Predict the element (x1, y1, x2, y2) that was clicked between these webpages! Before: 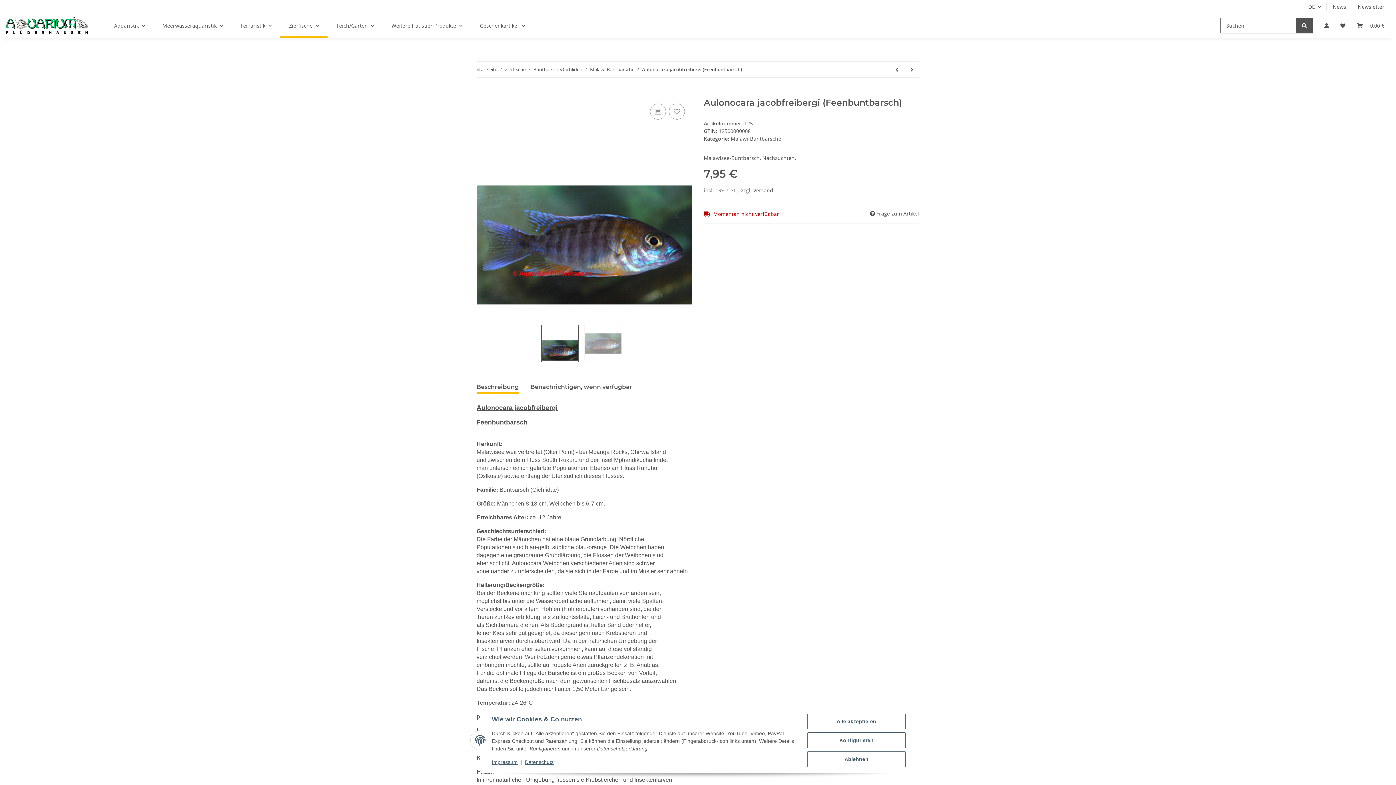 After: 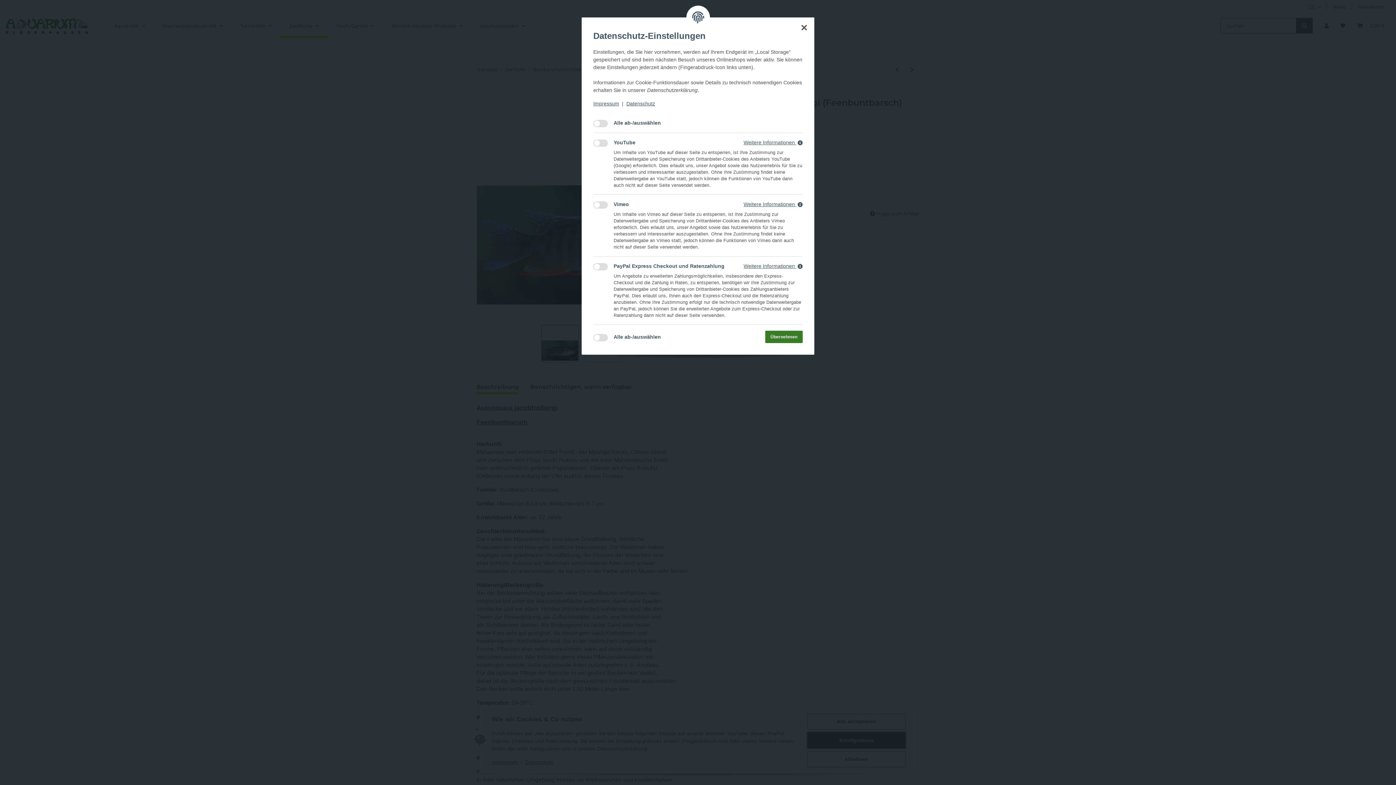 Action: bbox: (807, 732, 905, 748) label: Konfigurieren